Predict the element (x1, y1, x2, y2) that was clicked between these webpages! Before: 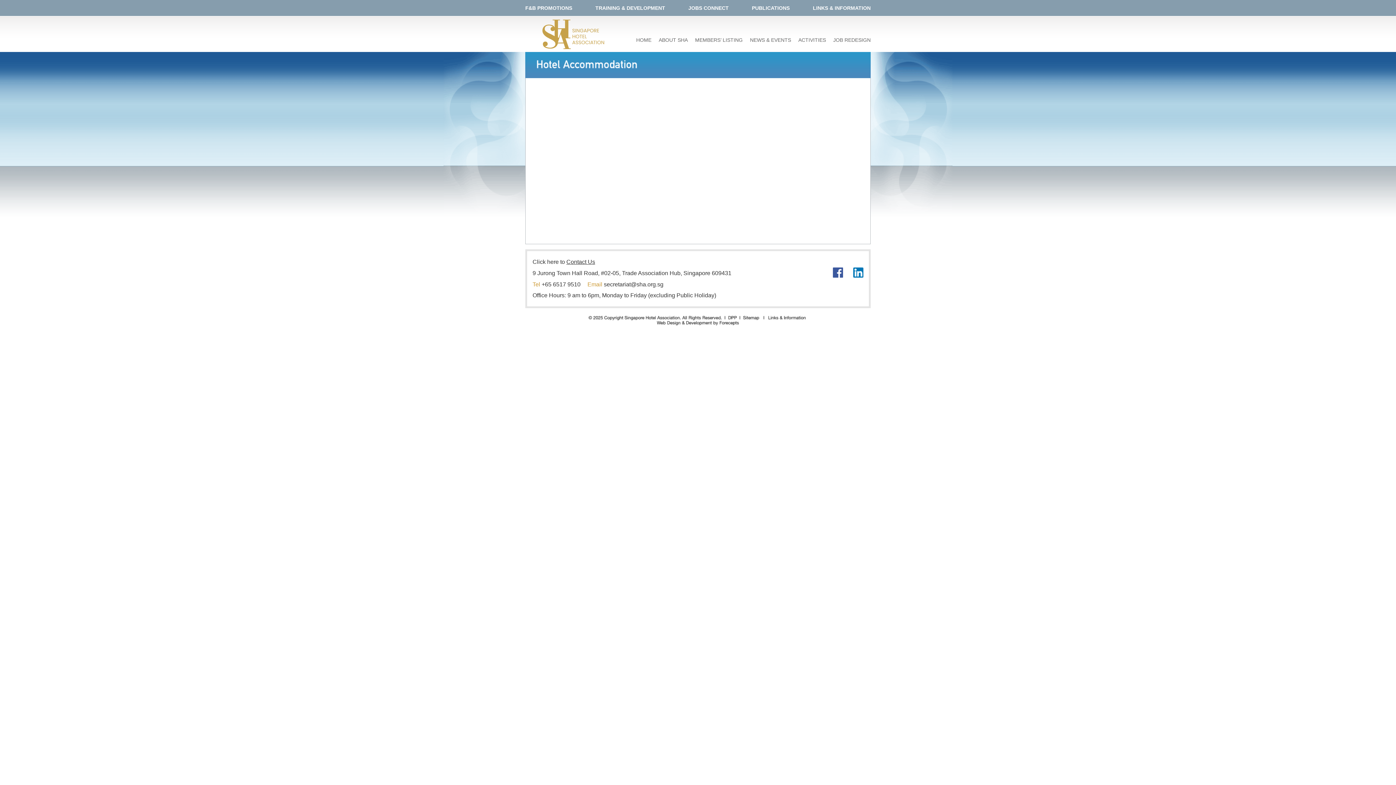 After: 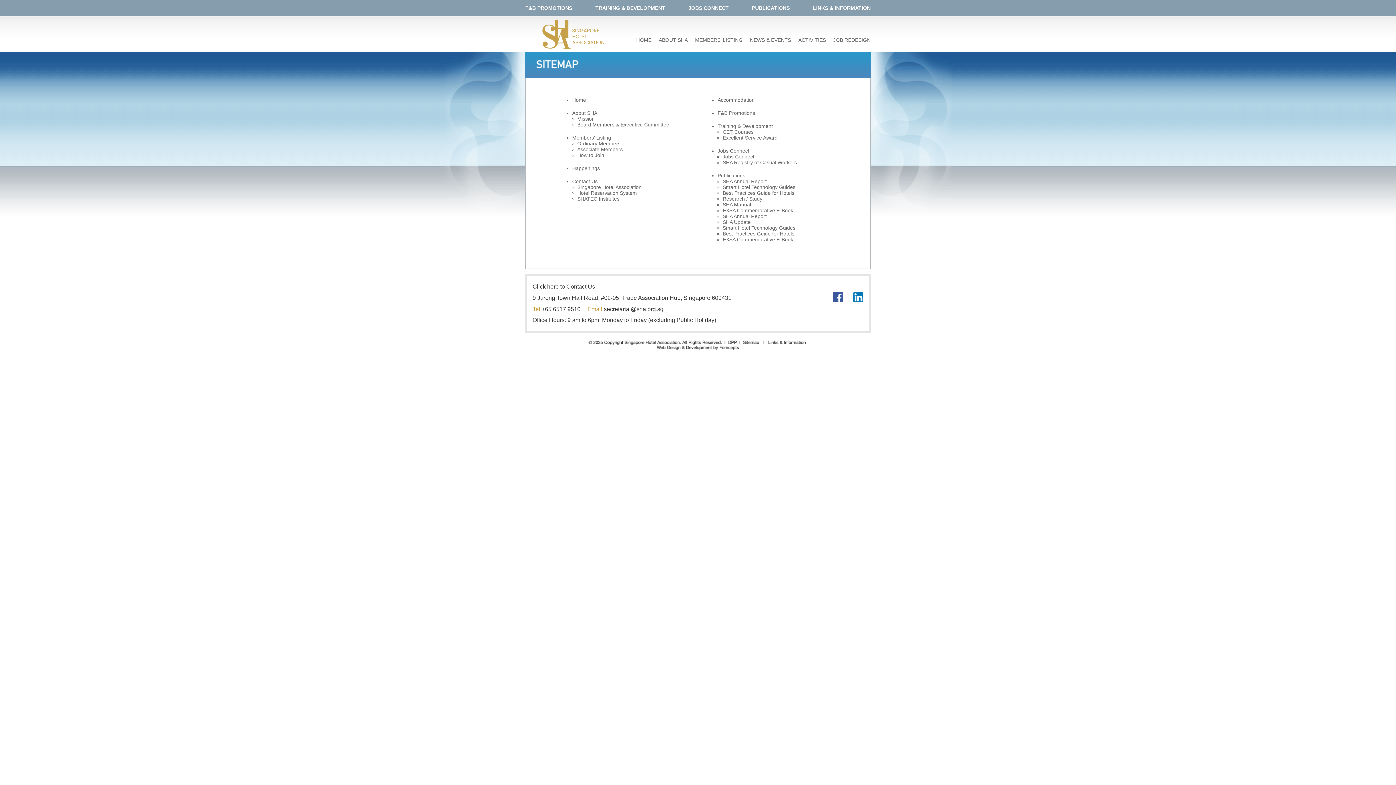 Action: bbox: (743, 315, 759, 320) label: Sitemap